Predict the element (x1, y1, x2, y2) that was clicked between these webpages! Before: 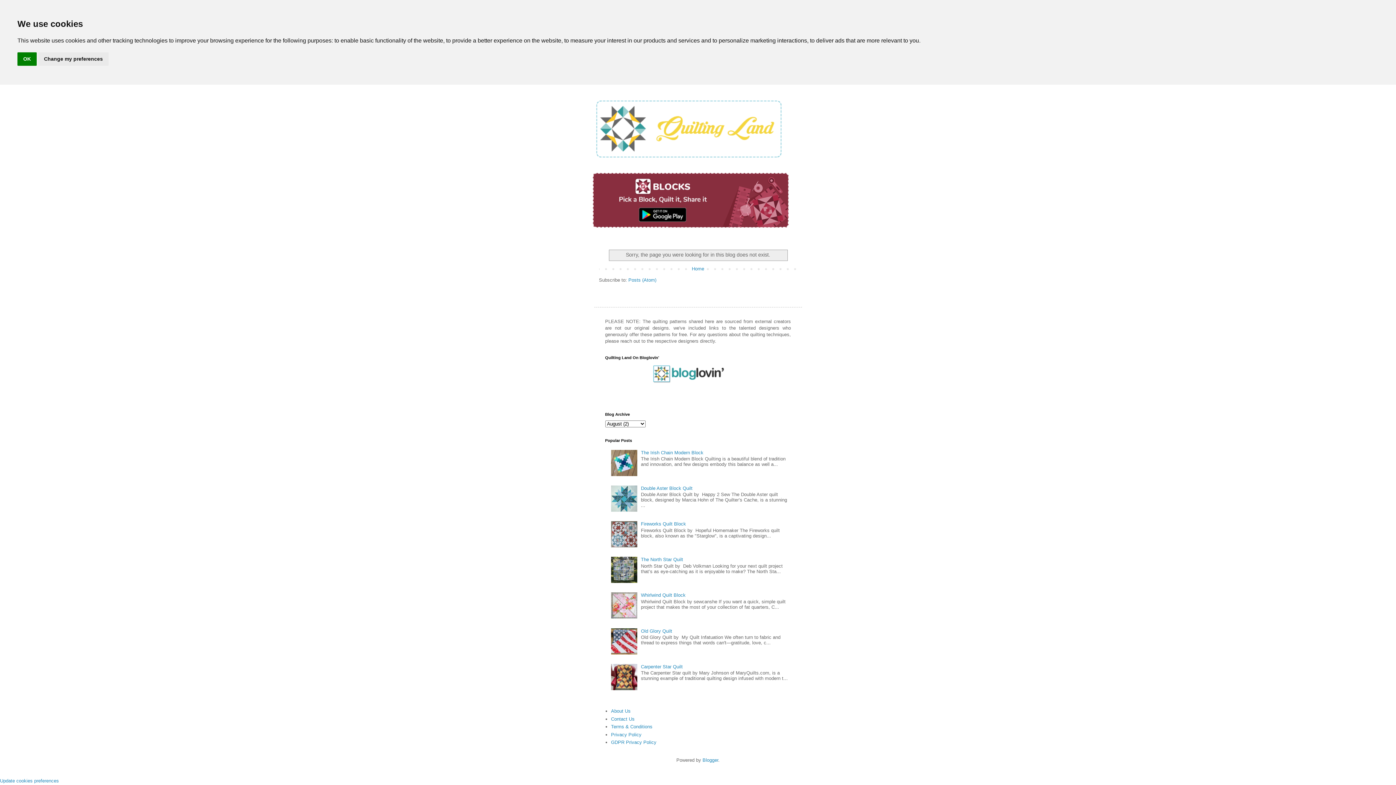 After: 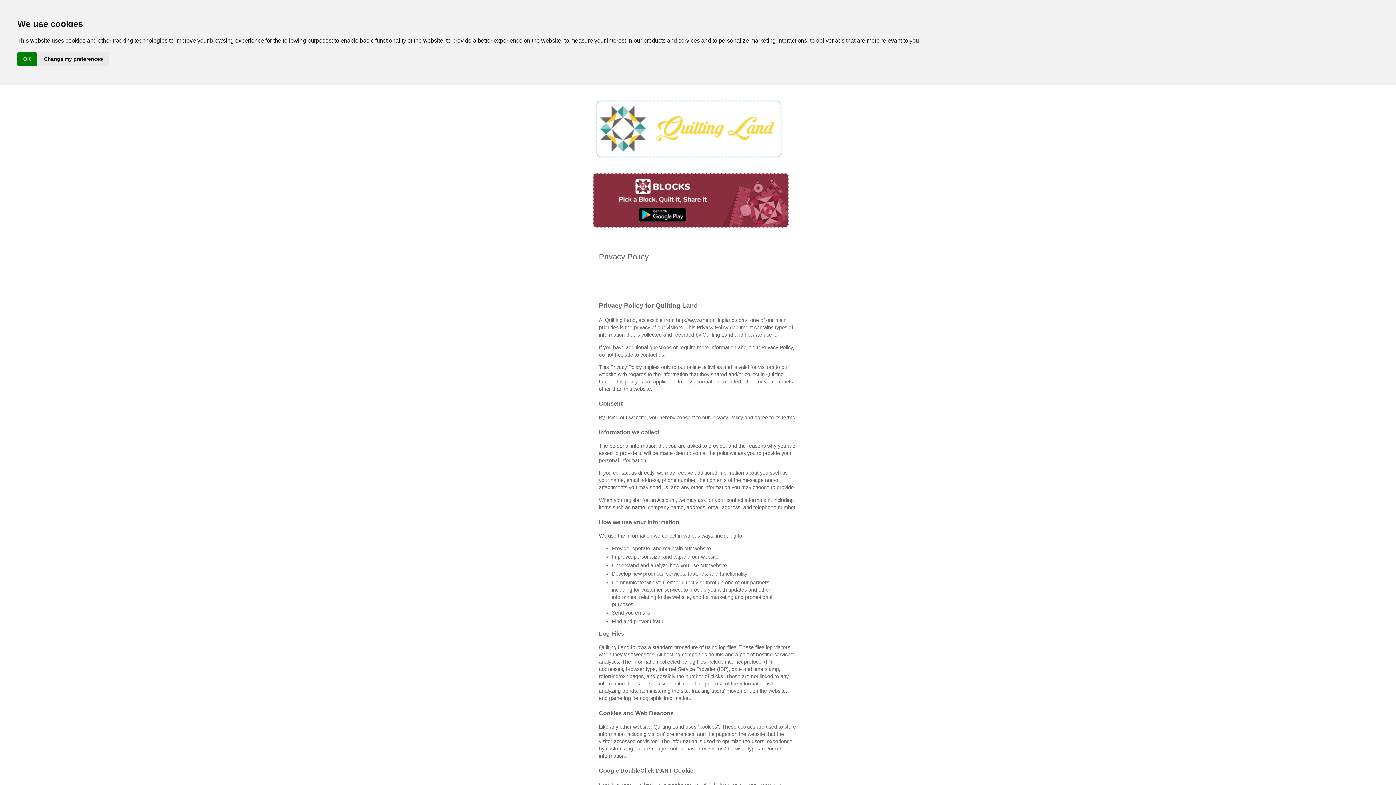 Action: bbox: (611, 732, 641, 737) label: Privacy Policy